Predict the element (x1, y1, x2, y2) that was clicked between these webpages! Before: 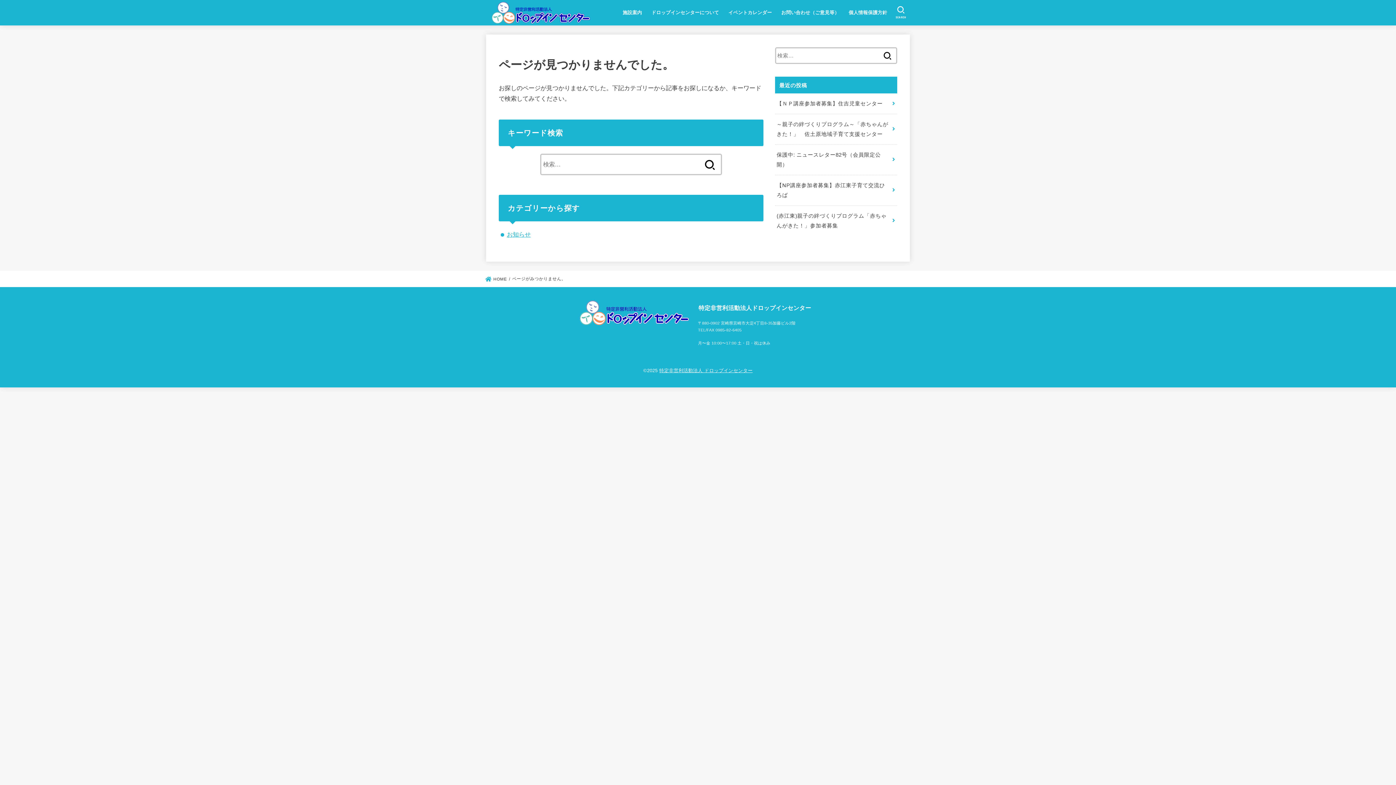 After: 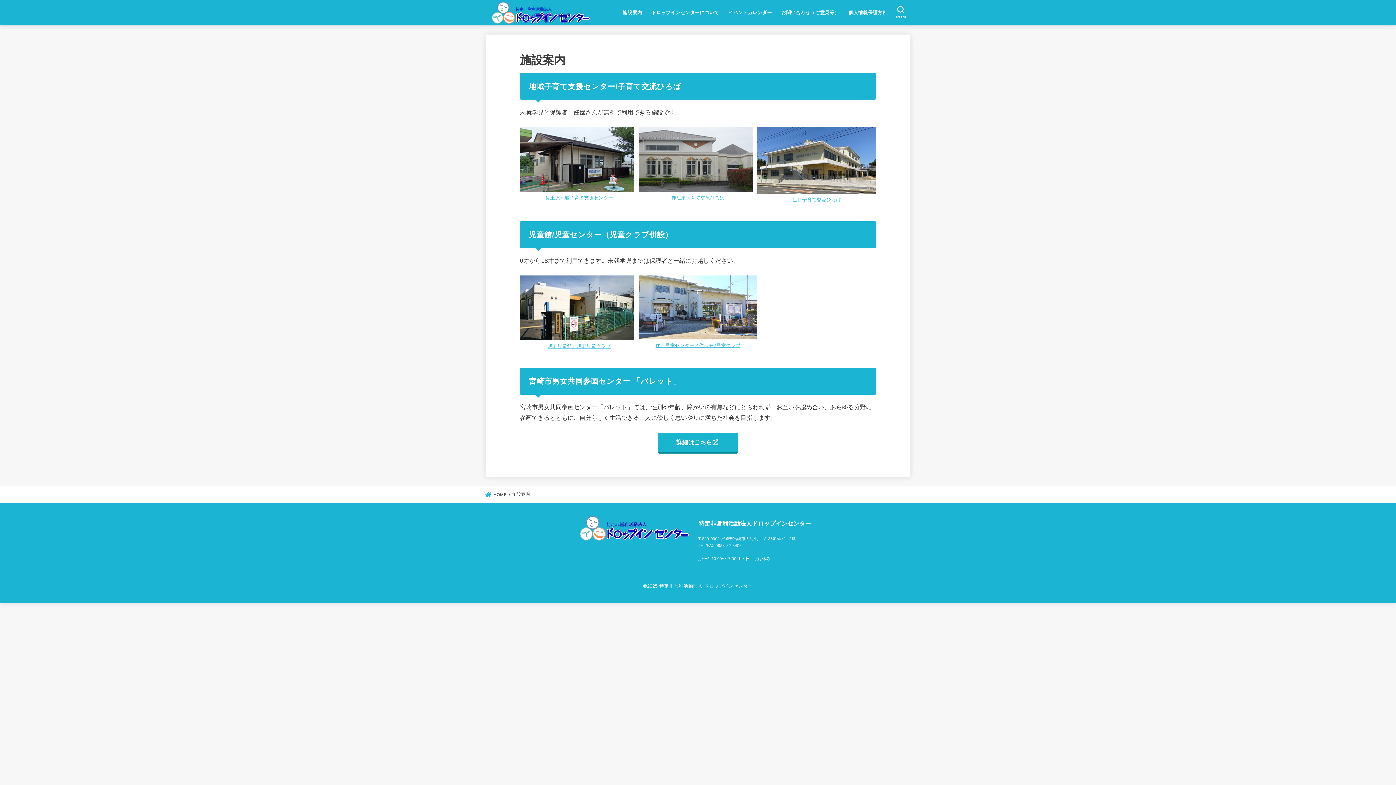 Action: label: 施設案内 bbox: (618, 5, 646, 20)